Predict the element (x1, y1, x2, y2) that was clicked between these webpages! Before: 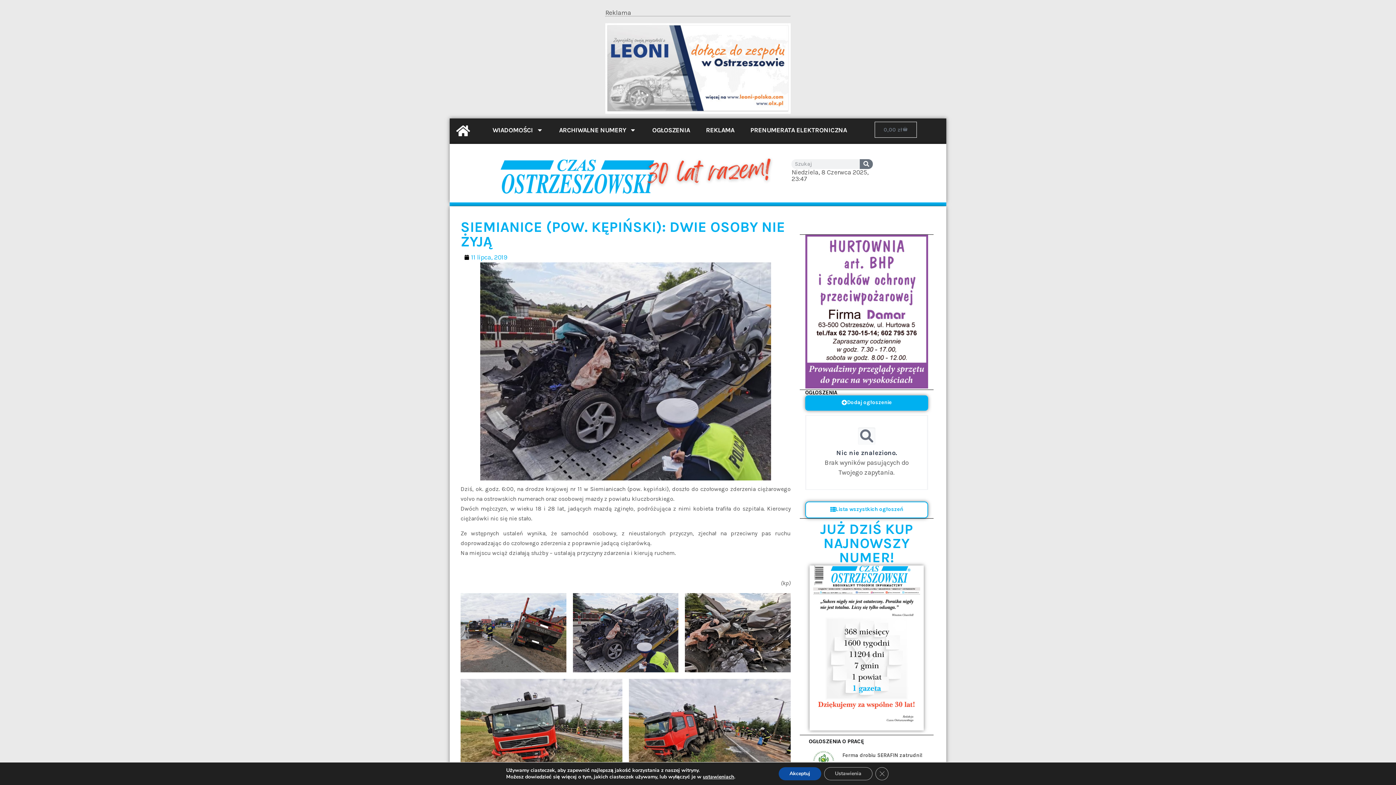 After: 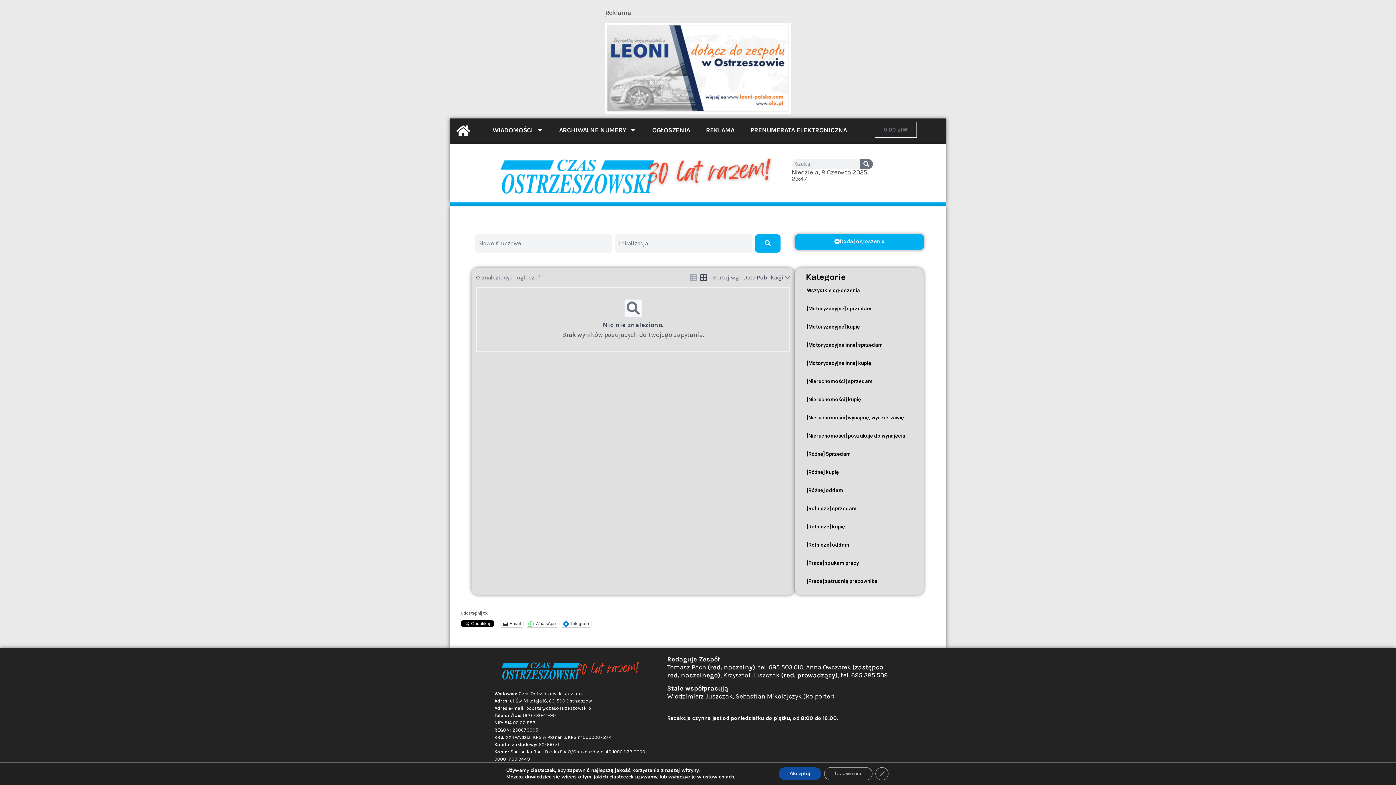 Action: bbox: (805, 501, 928, 518) label: Lista wszystkich ogłoszeń